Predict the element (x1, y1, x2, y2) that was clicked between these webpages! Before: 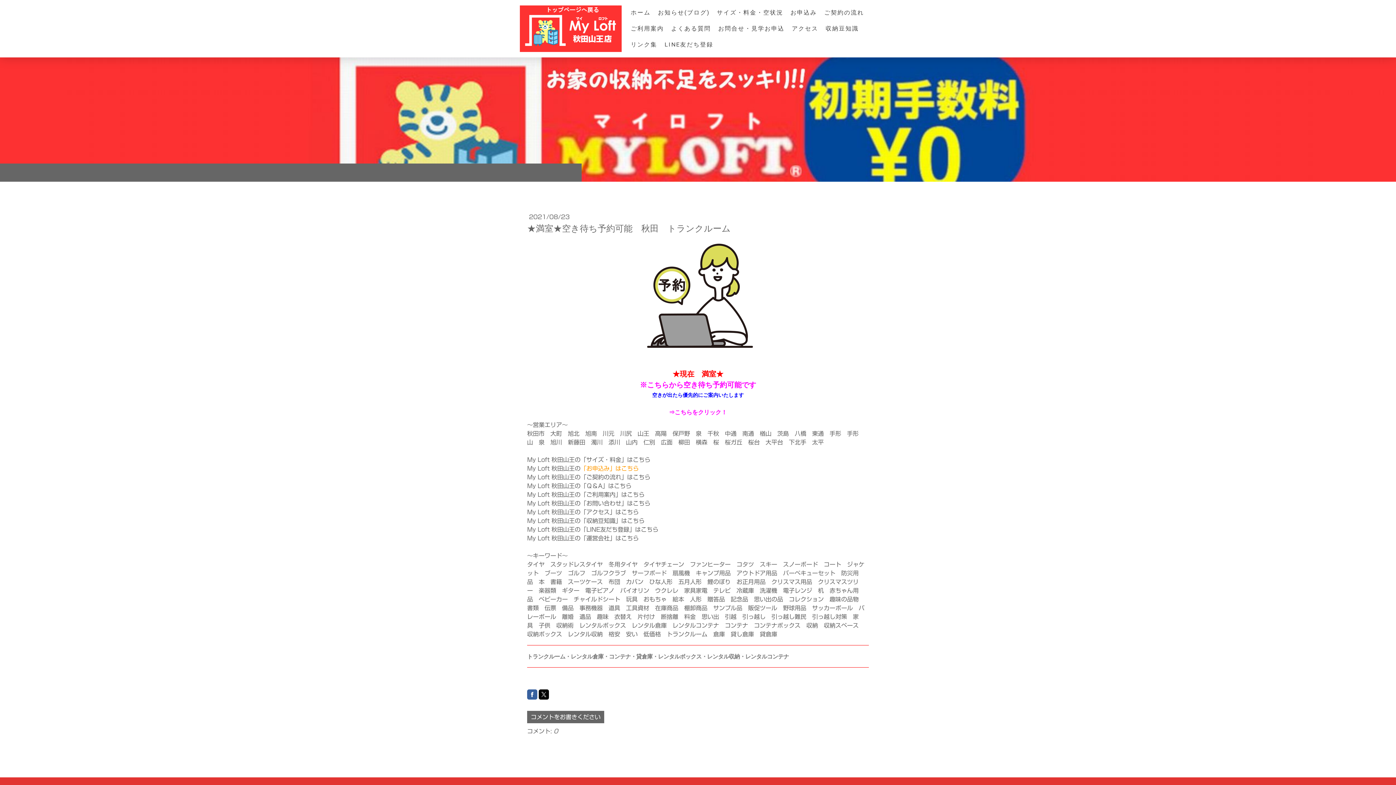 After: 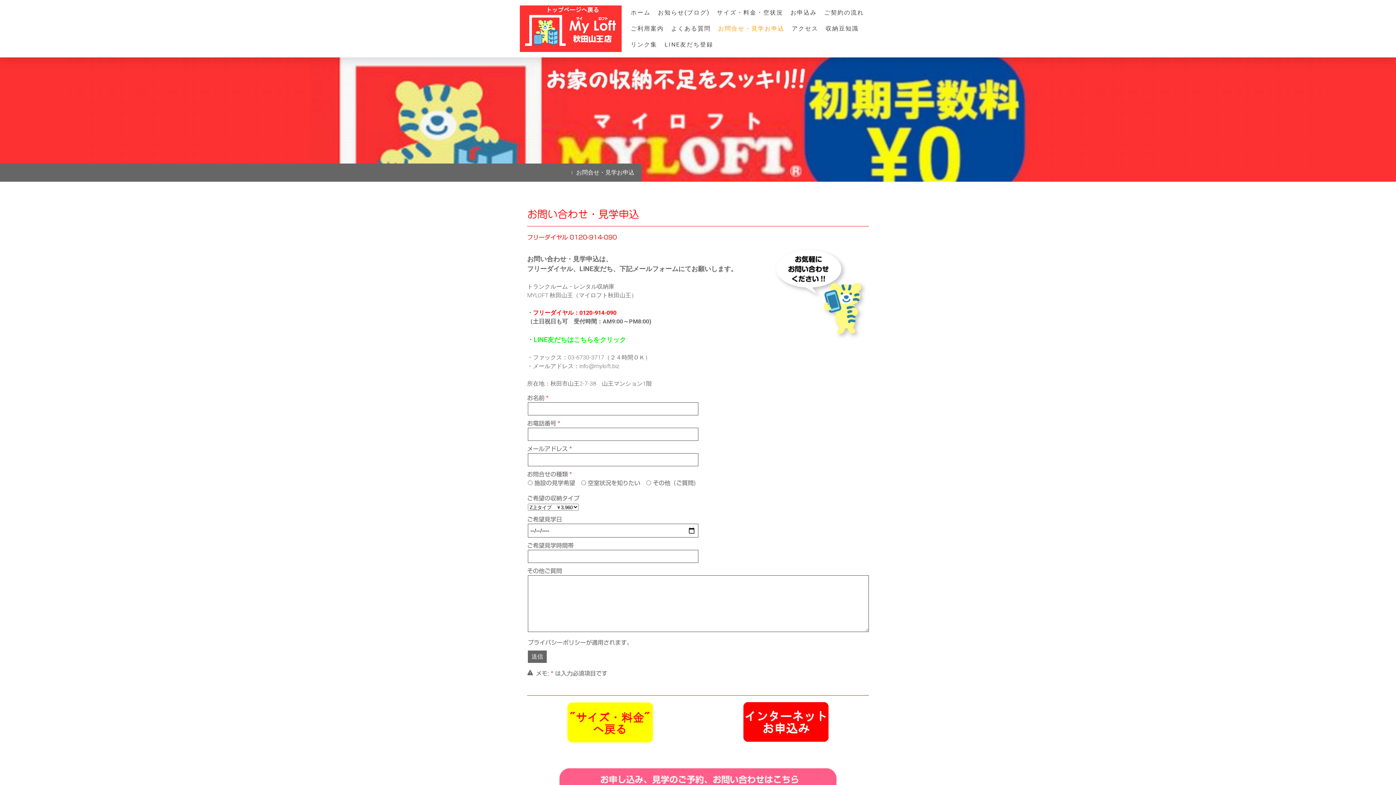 Action: bbox: (714, 20, 788, 36) label: お問合せ・見学お申込